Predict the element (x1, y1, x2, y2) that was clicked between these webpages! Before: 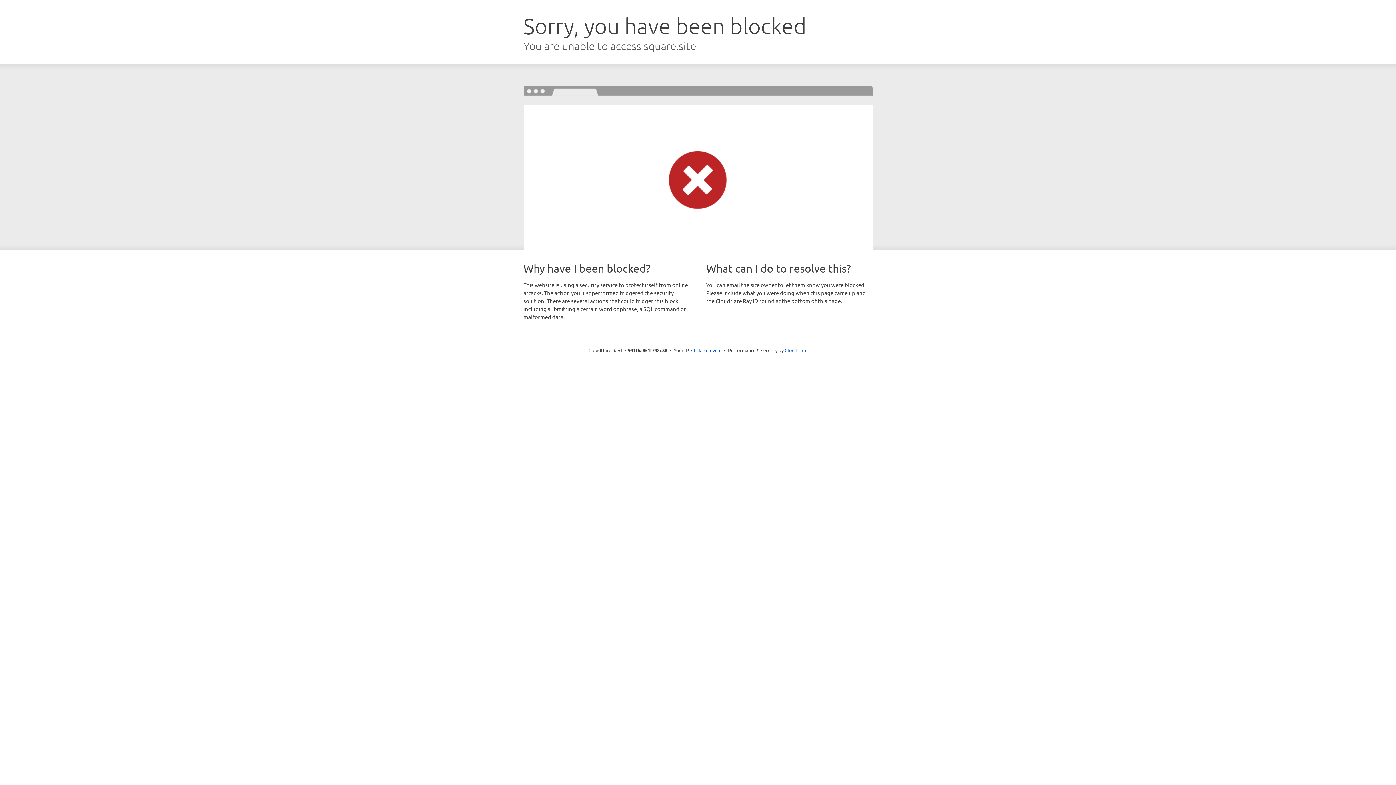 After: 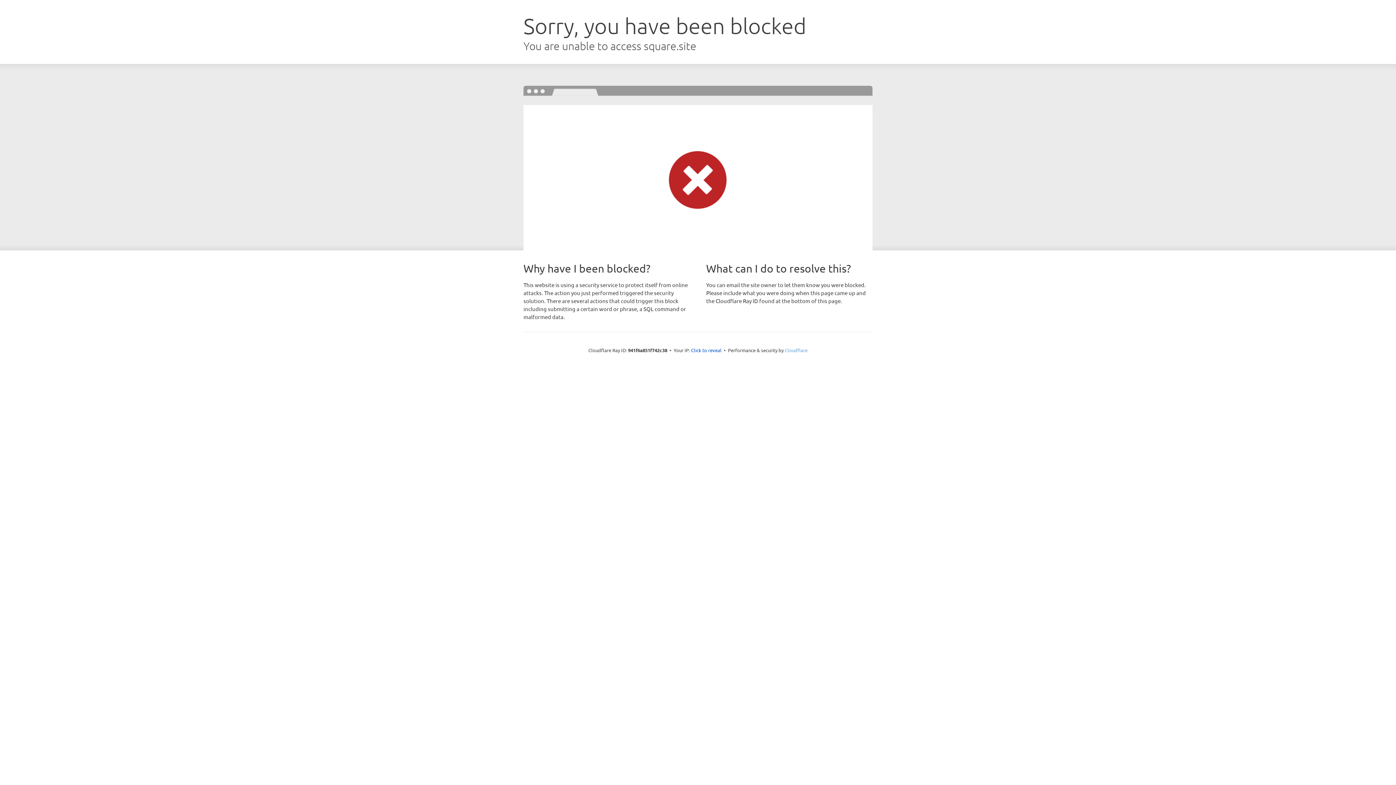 Action: bbox: (784, 347, 807, 353) label: Cloudflare